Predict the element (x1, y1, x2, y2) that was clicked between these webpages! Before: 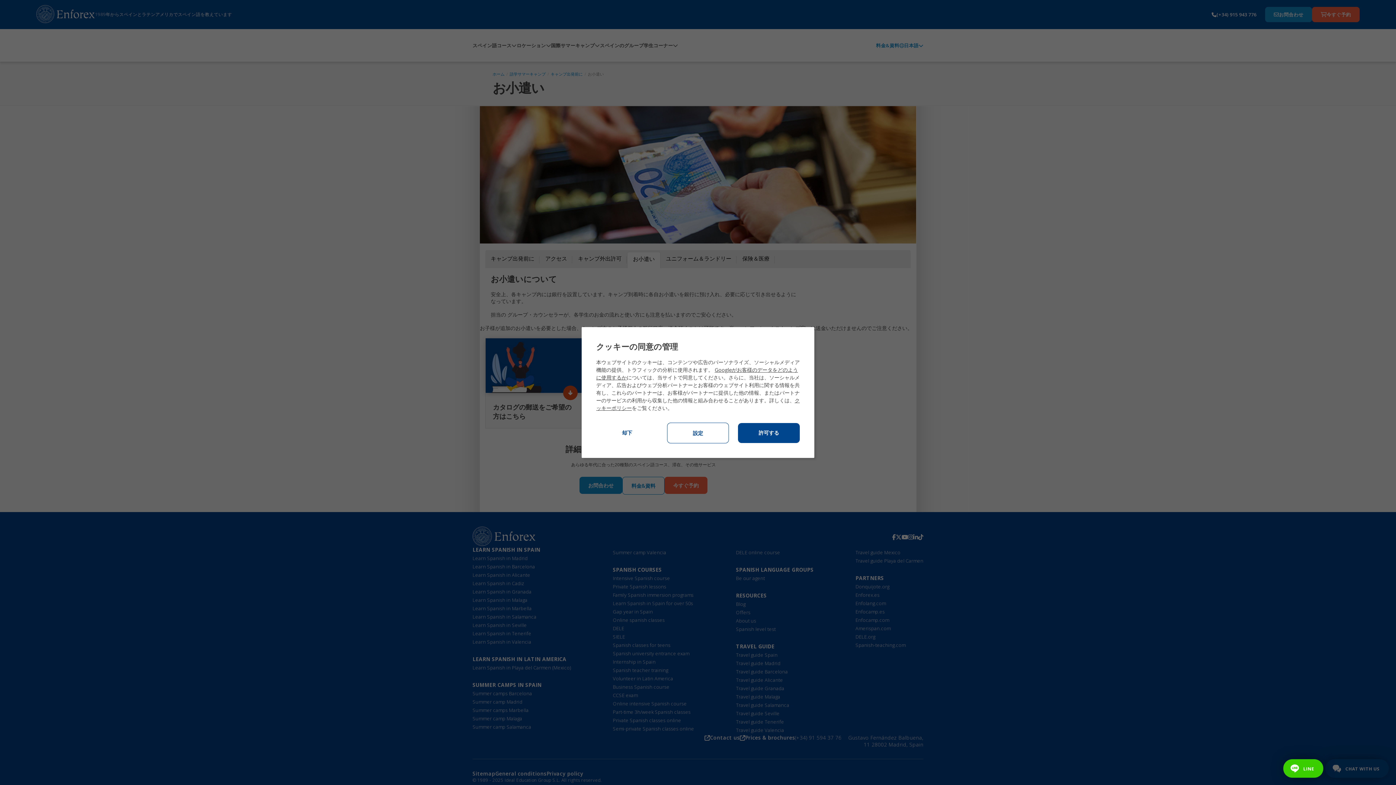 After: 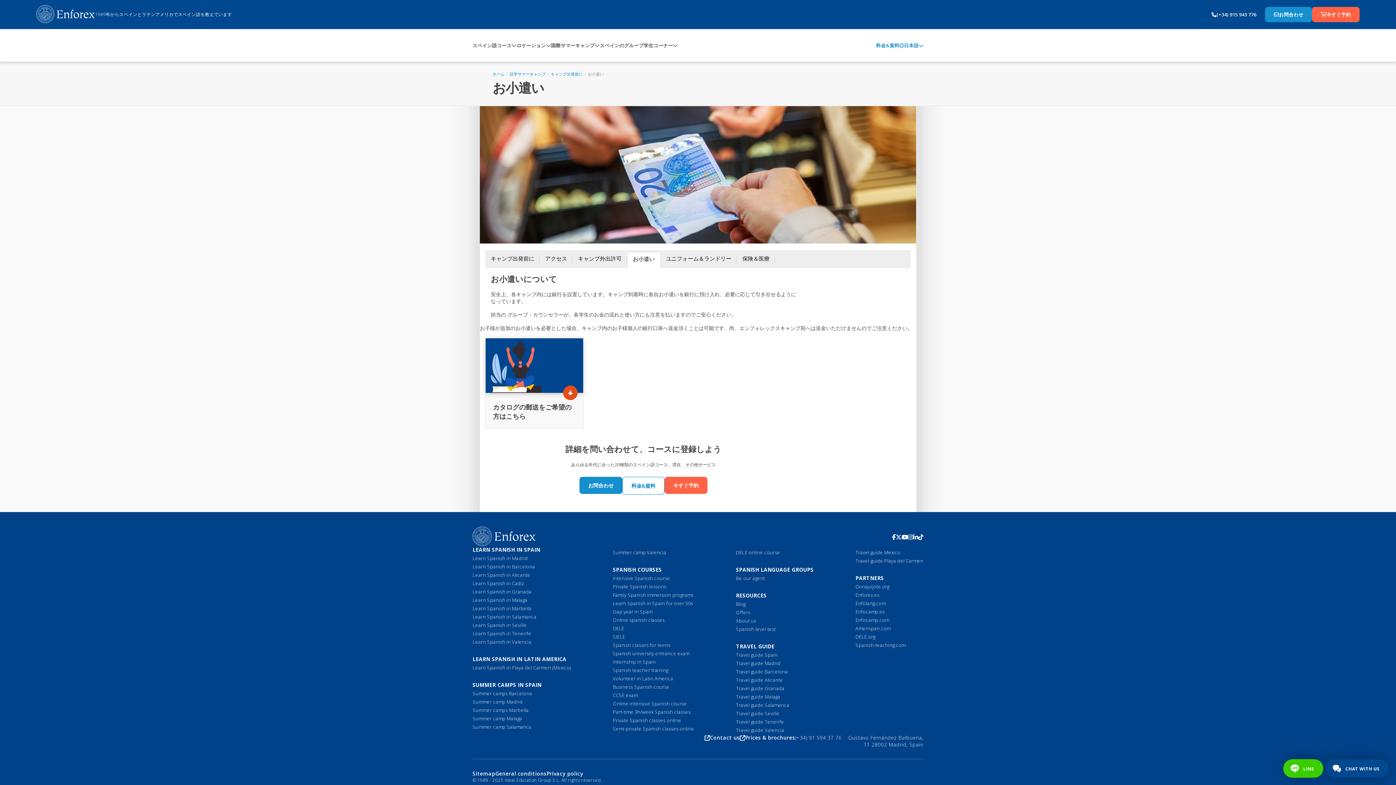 Action: label: 却下 bbox: (596, 423, 658, 443)